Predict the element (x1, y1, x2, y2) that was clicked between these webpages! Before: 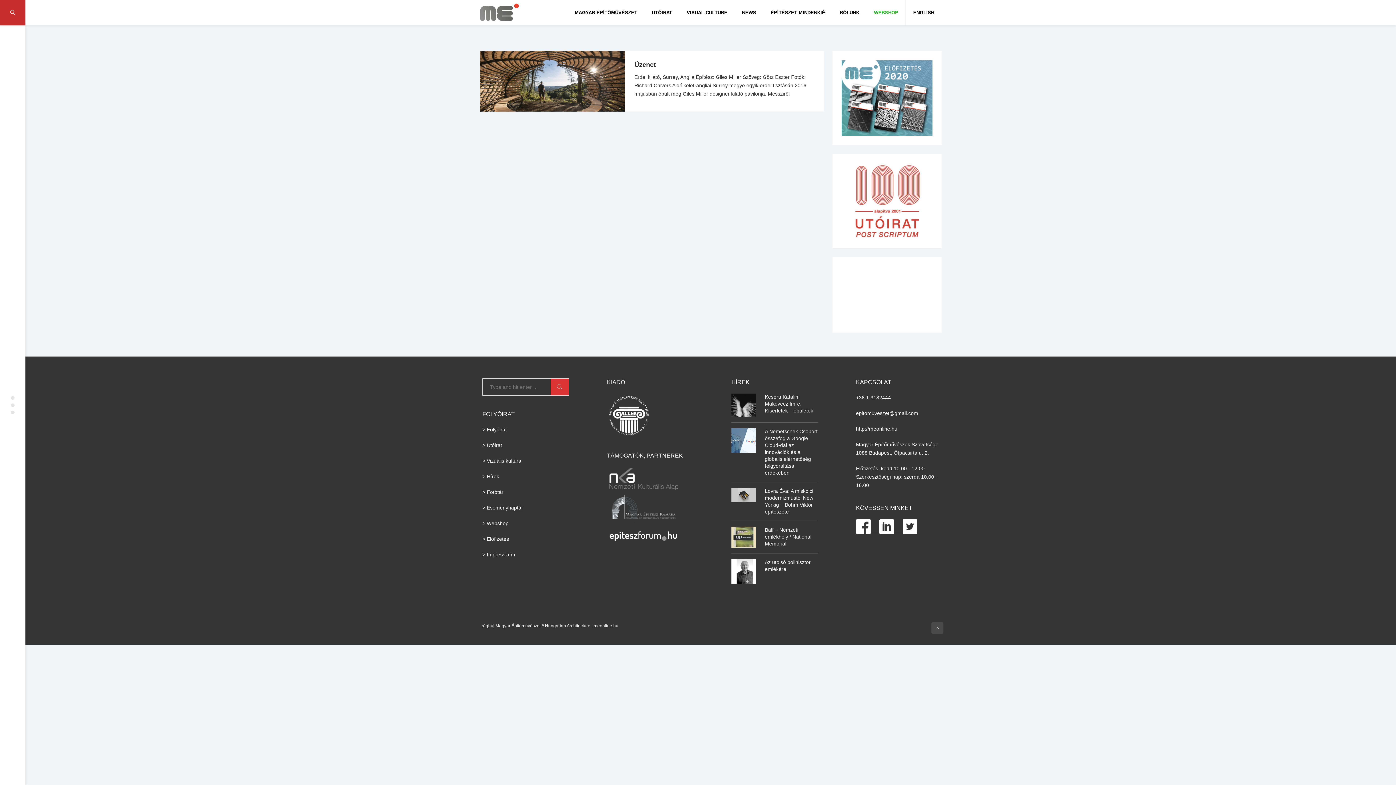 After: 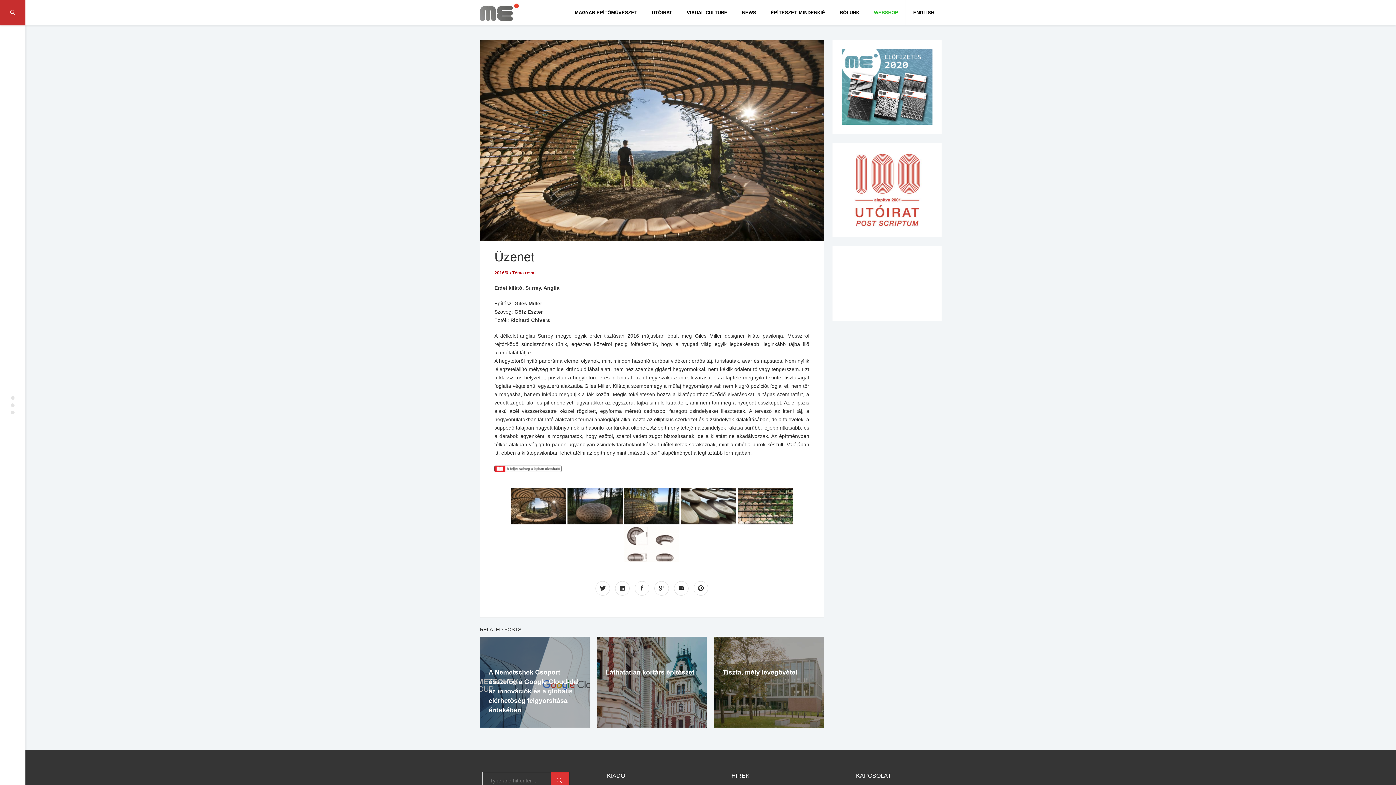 Action: bbox: (634, 61, 656, 68) label: Üzenet